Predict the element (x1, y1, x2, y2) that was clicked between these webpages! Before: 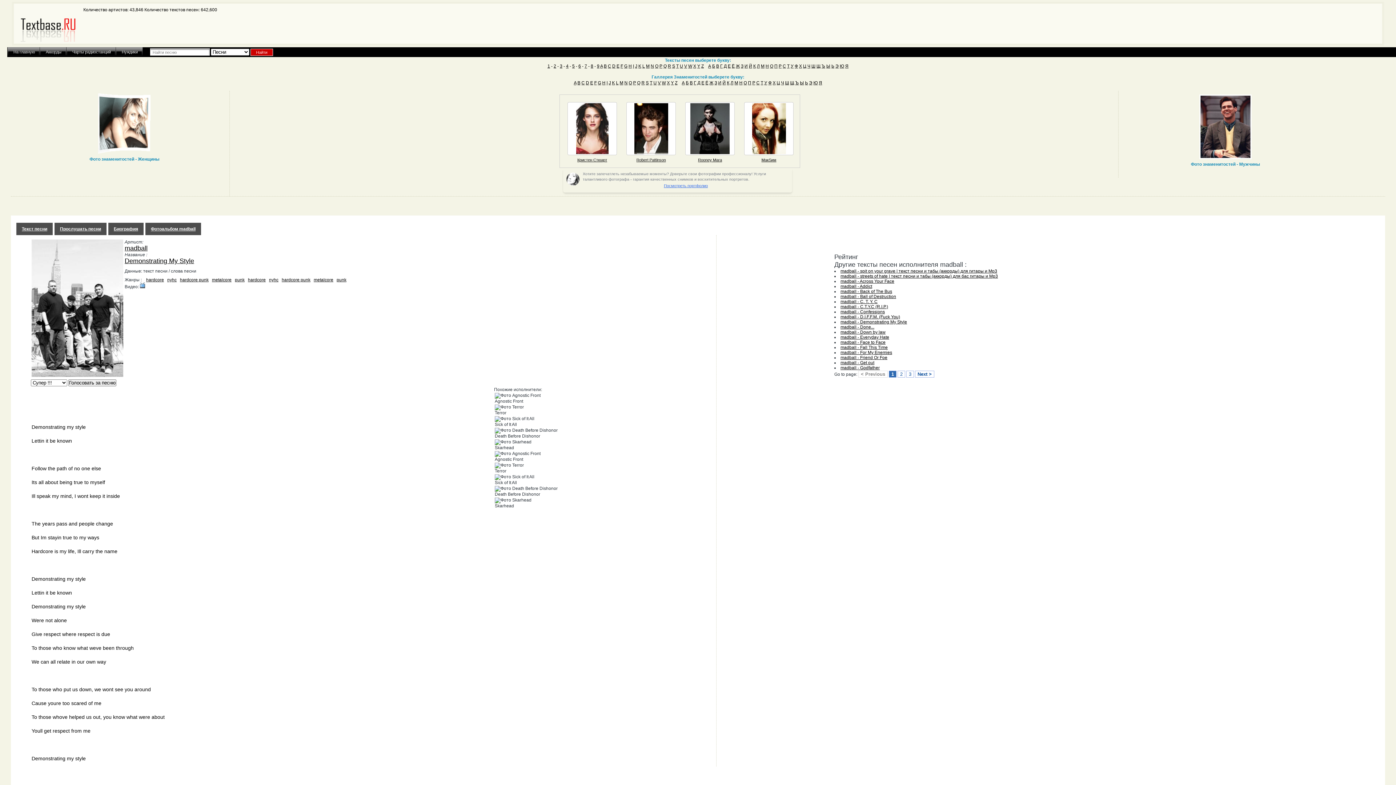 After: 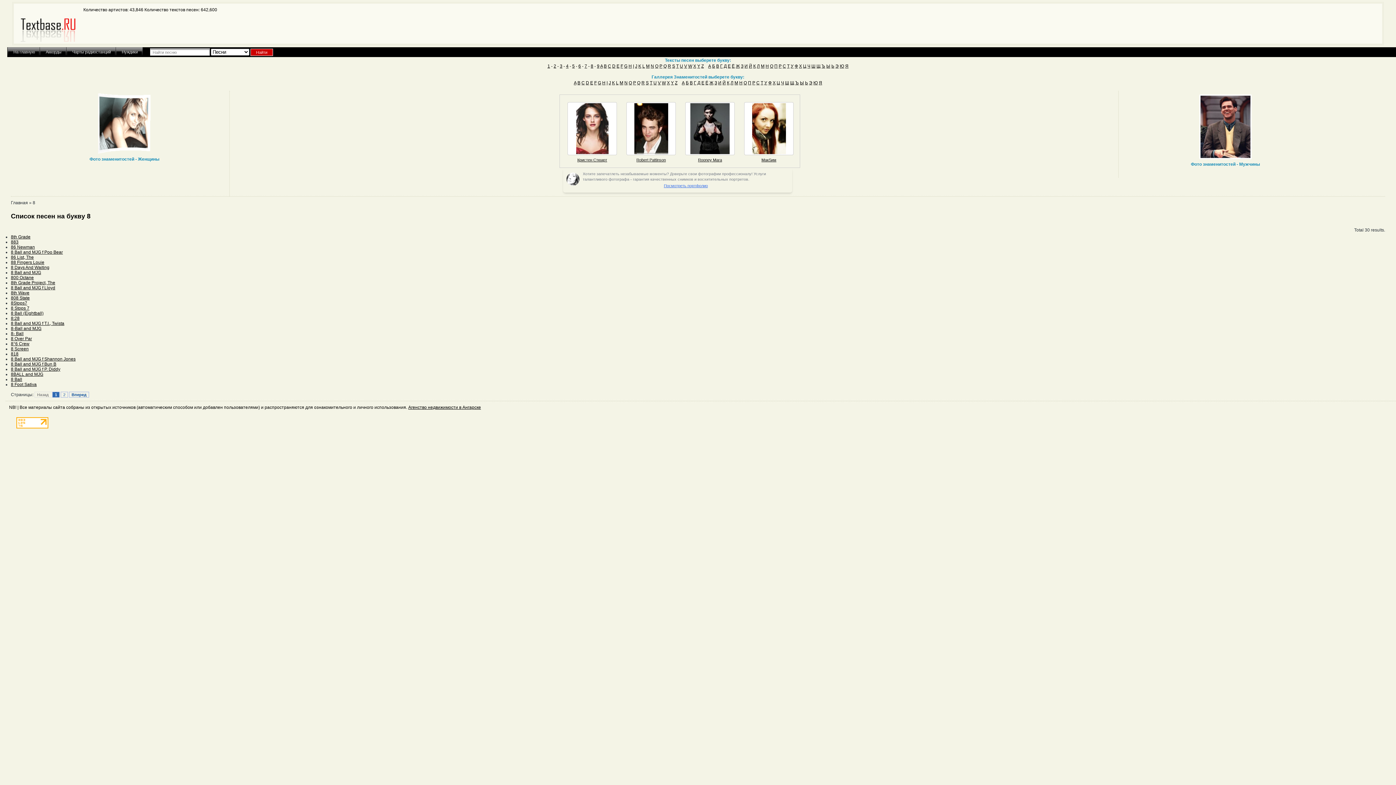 Action: bbox: (590, 63, 593, 68) label: 8